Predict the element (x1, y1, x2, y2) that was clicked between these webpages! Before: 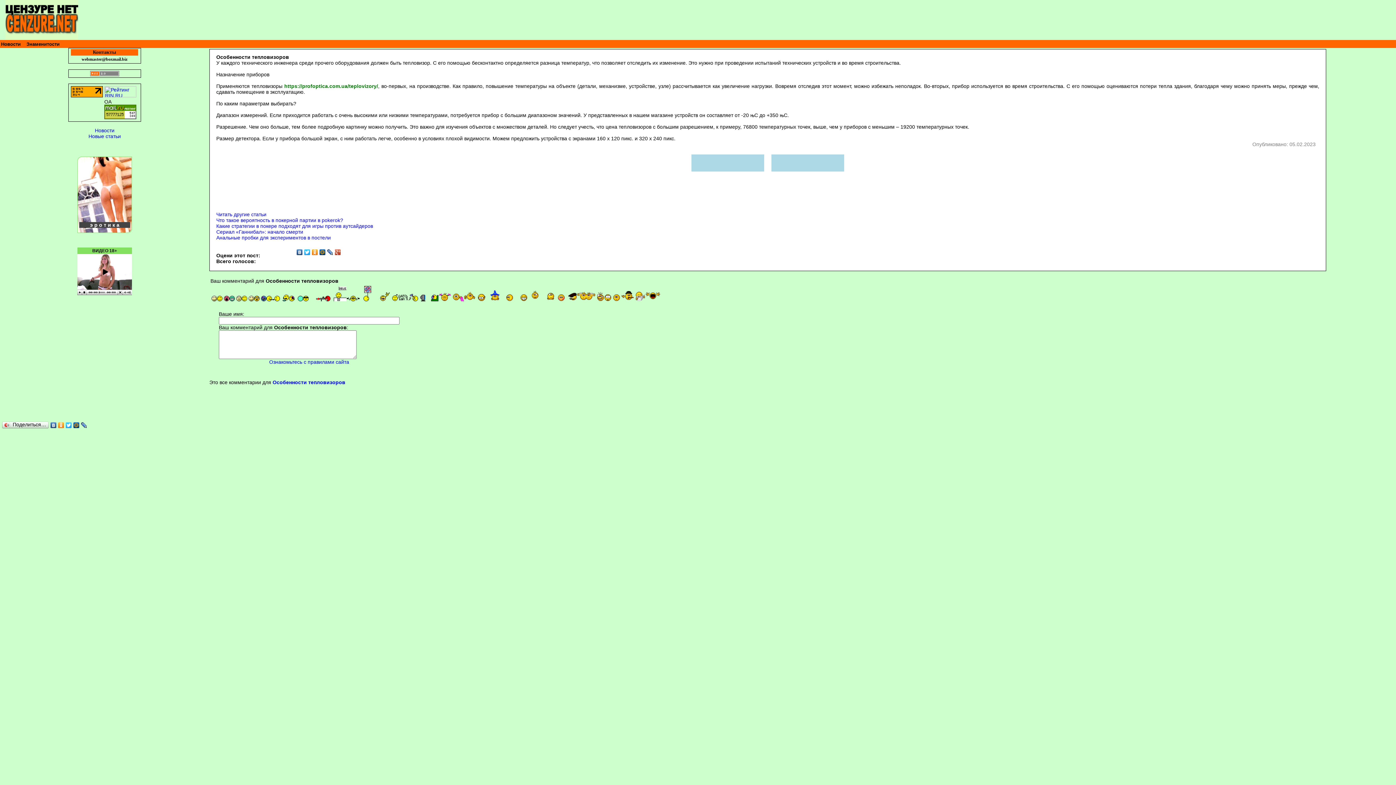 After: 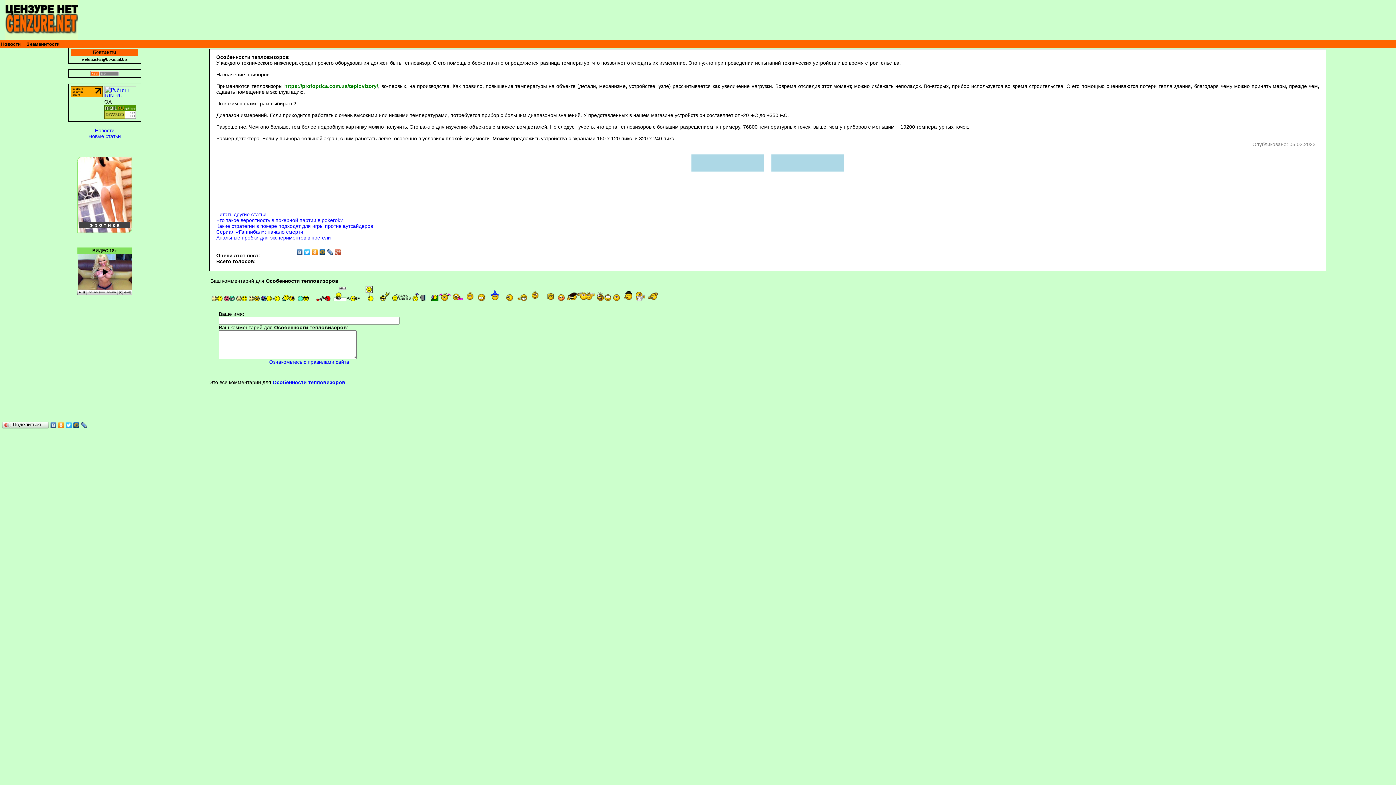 Action: bbox: (296, 247, 303, 257)